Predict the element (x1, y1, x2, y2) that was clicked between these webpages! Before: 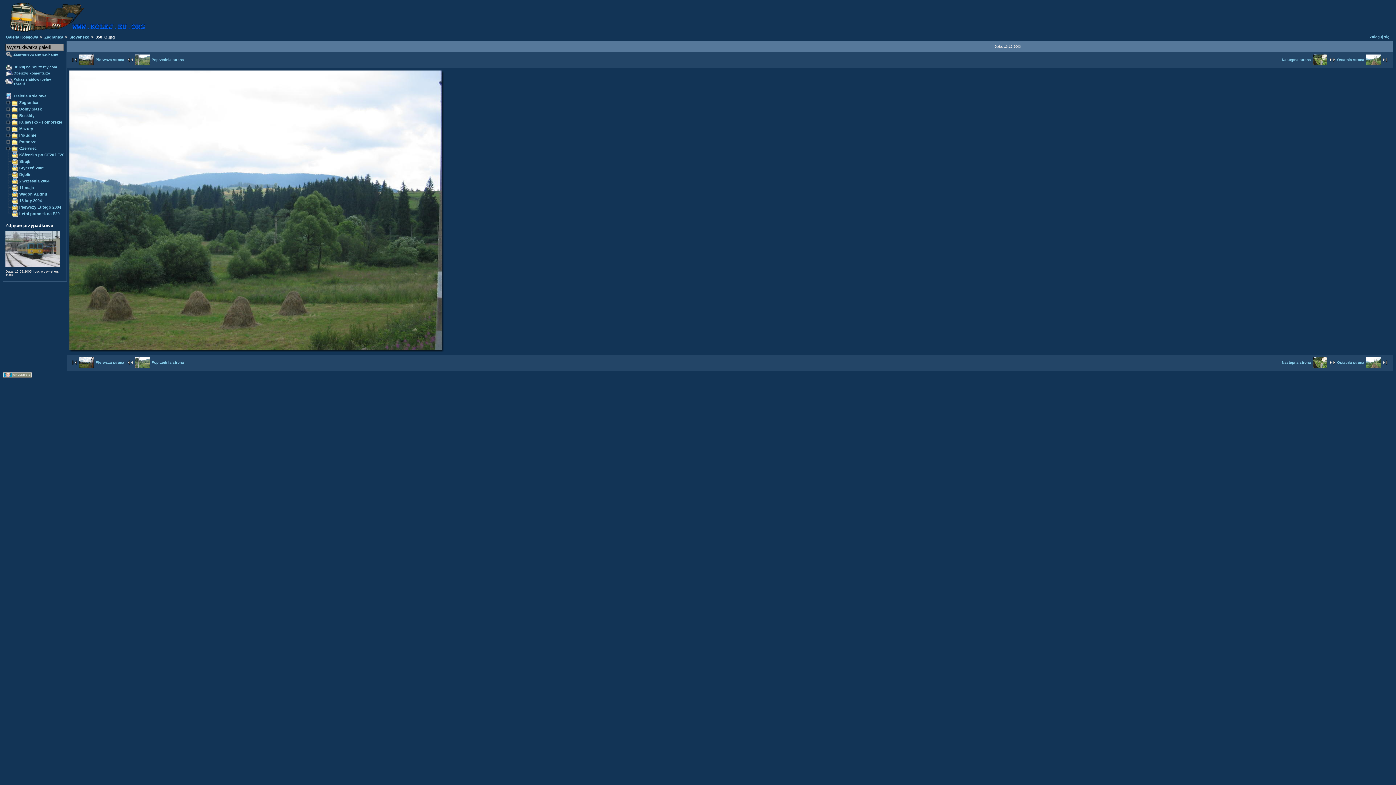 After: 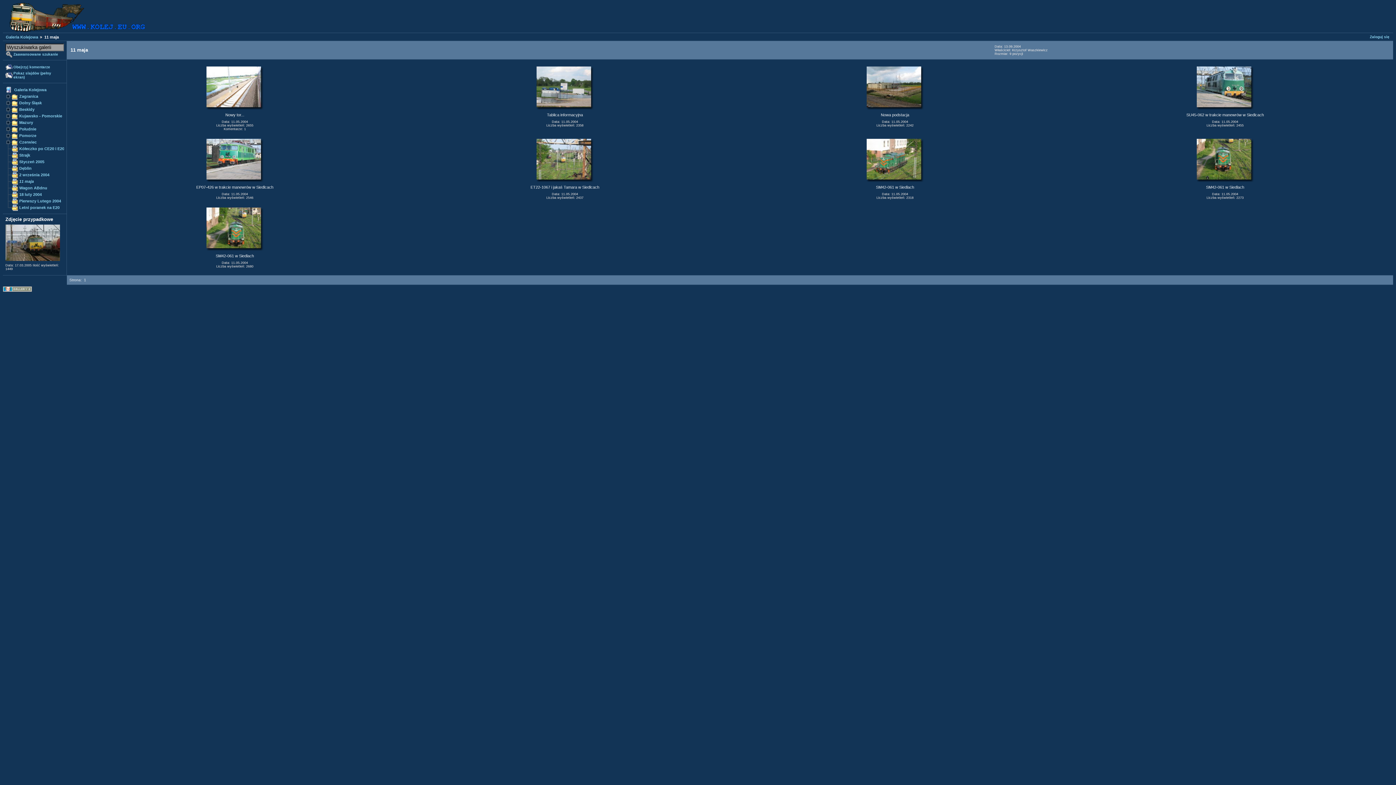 Action: bbox: (18, 185, 34, 190) label: 11 maja